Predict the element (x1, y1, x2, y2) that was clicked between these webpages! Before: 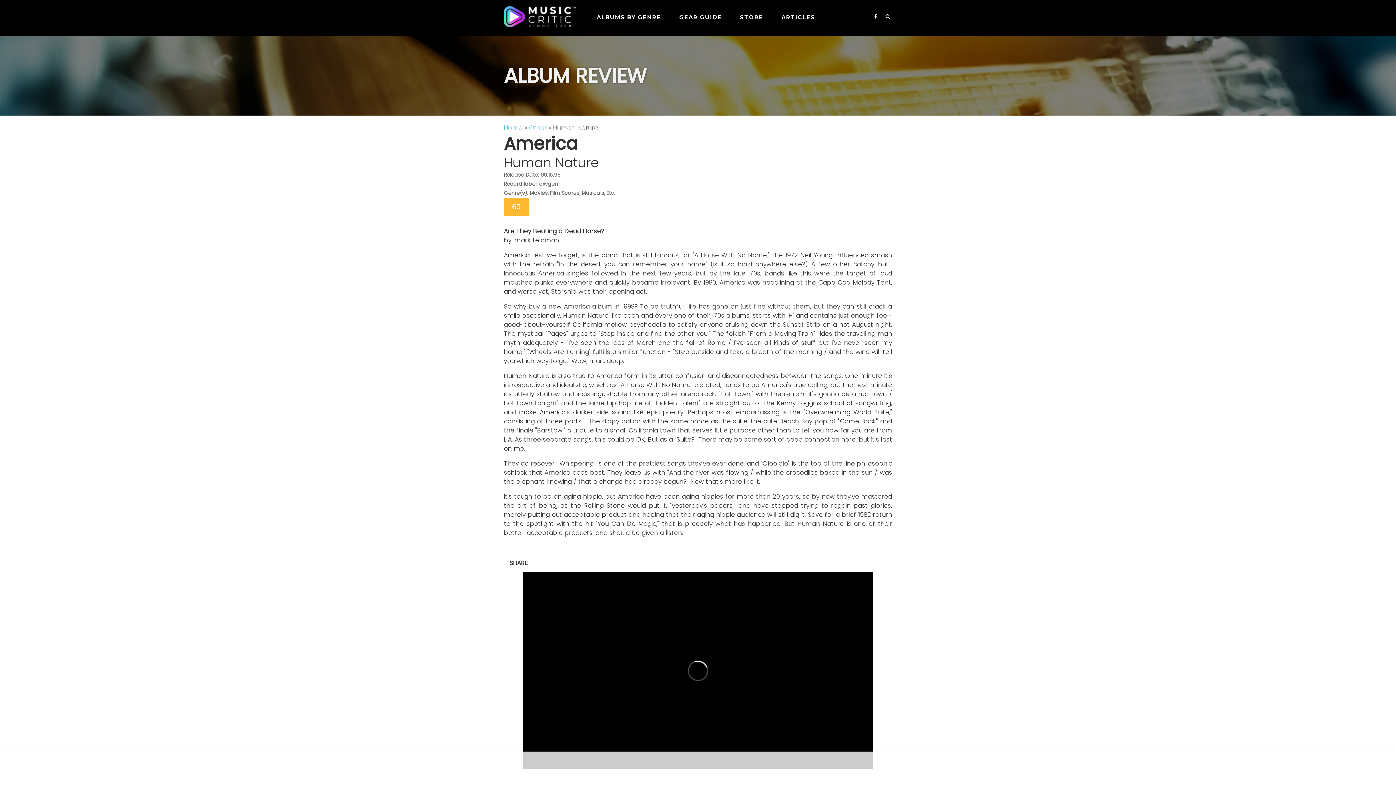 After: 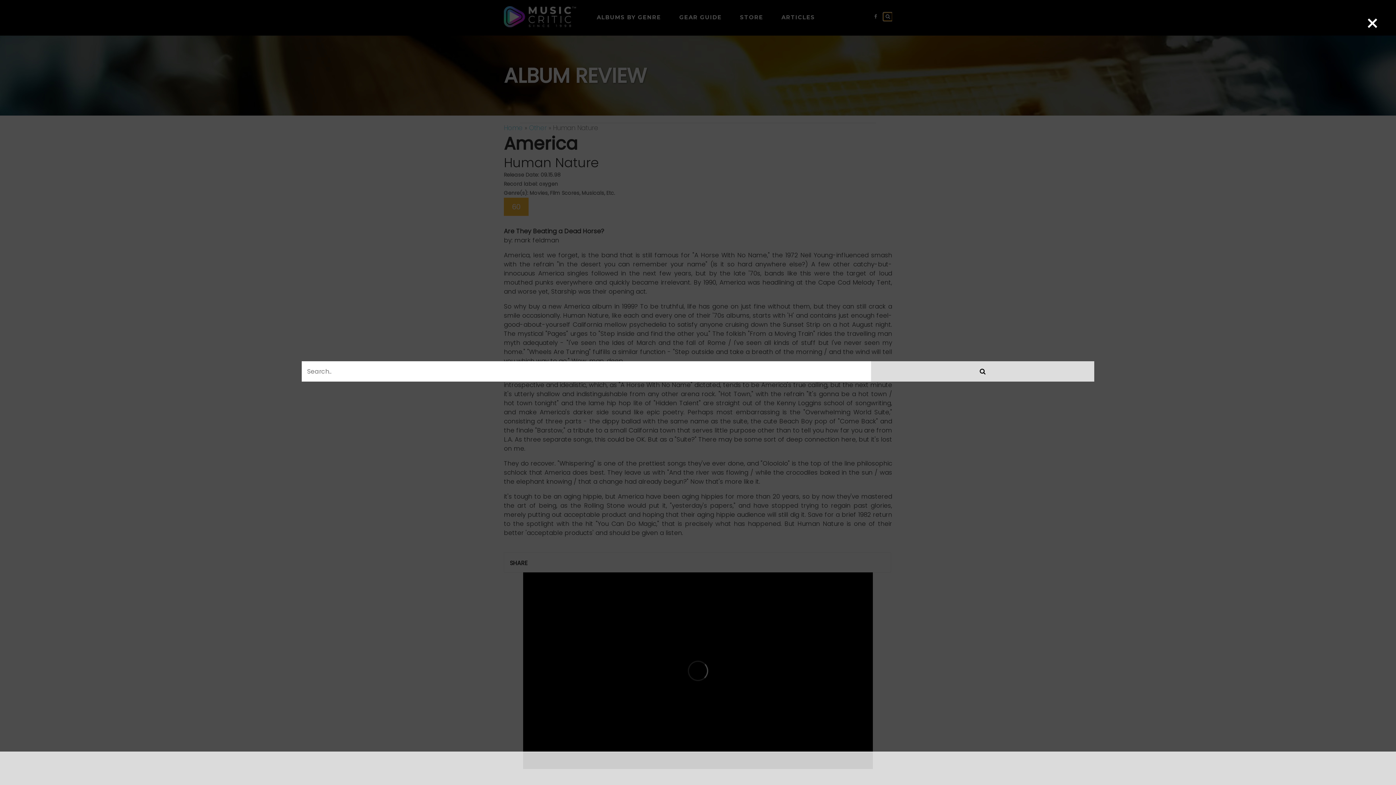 Action: bbox: (883, 12, 892, 20)